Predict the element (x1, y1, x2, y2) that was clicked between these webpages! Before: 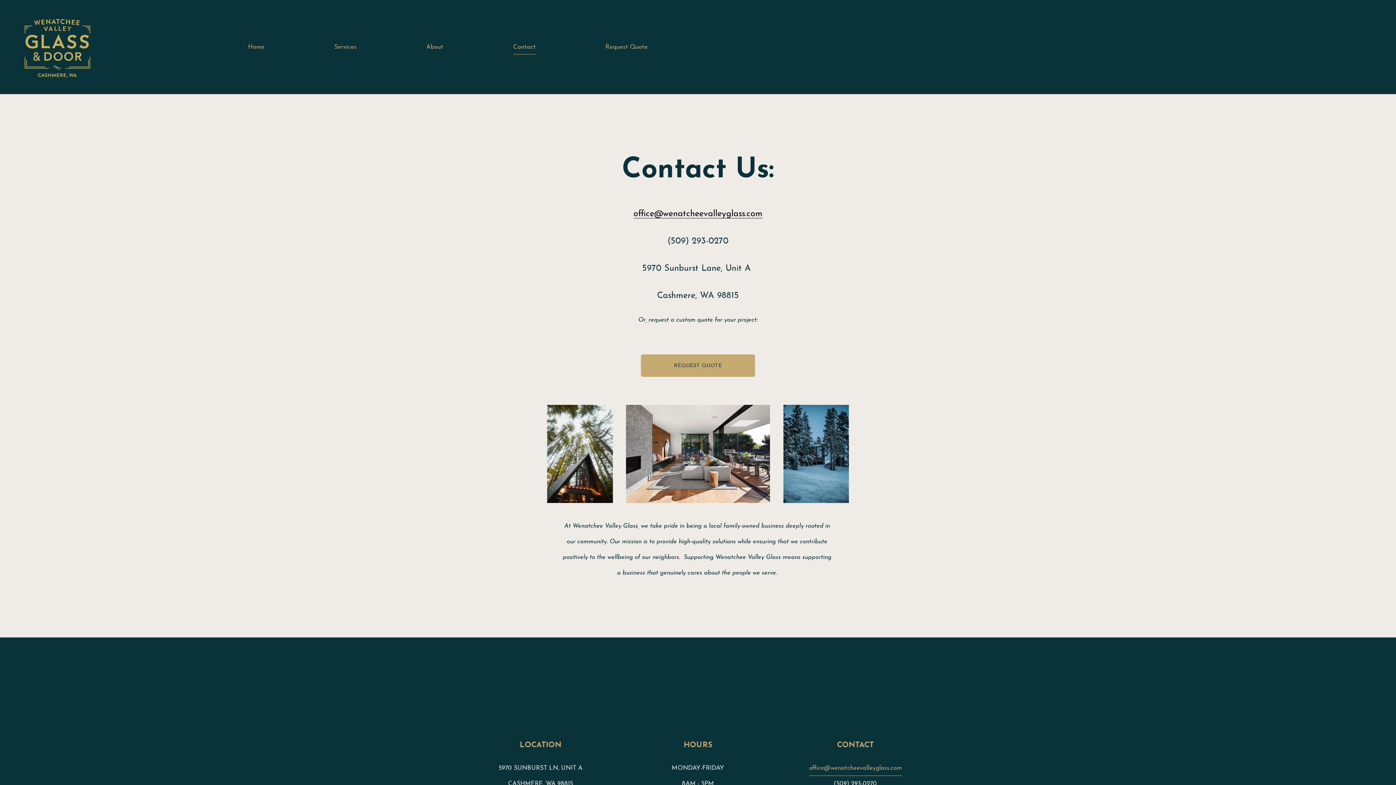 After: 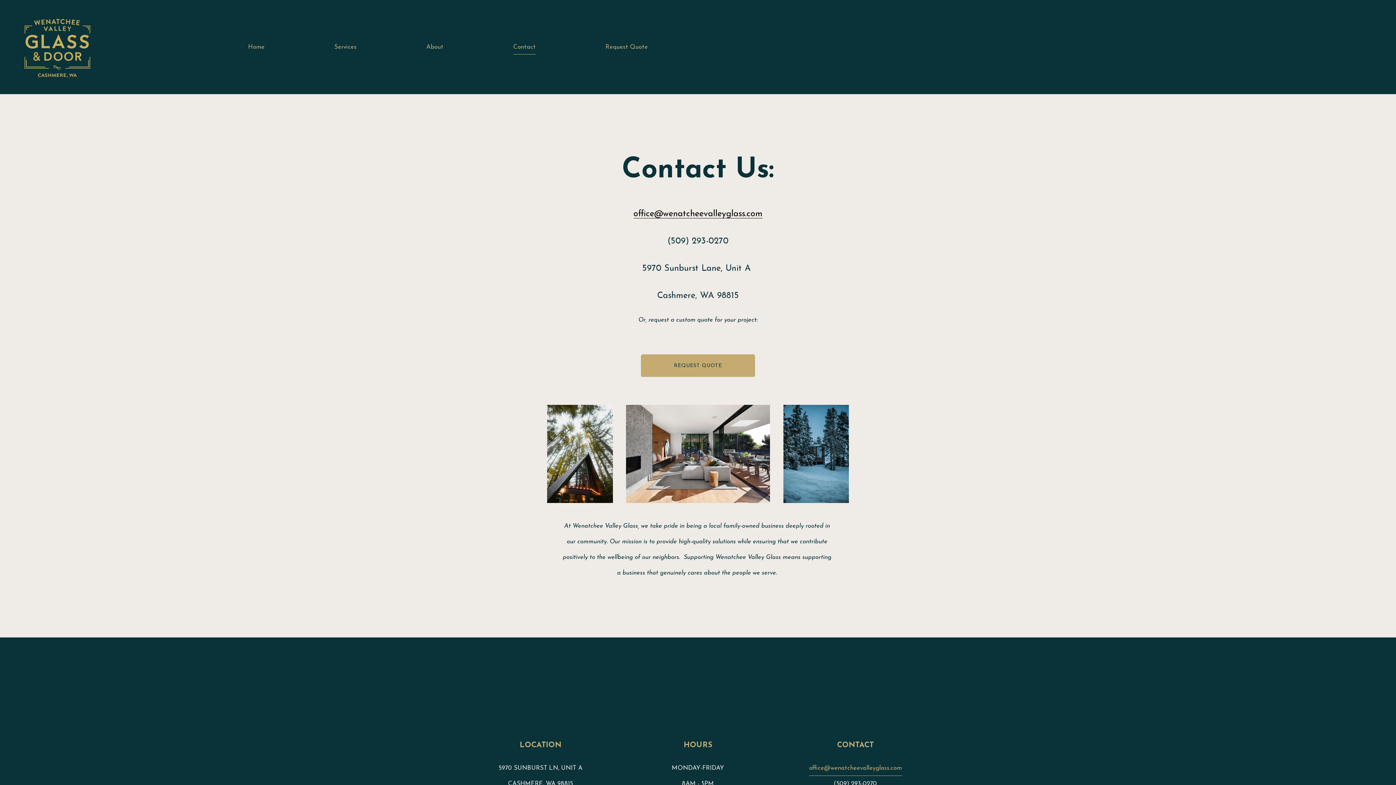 Action: bbox: (513, 38, 535, 55) label: Contact